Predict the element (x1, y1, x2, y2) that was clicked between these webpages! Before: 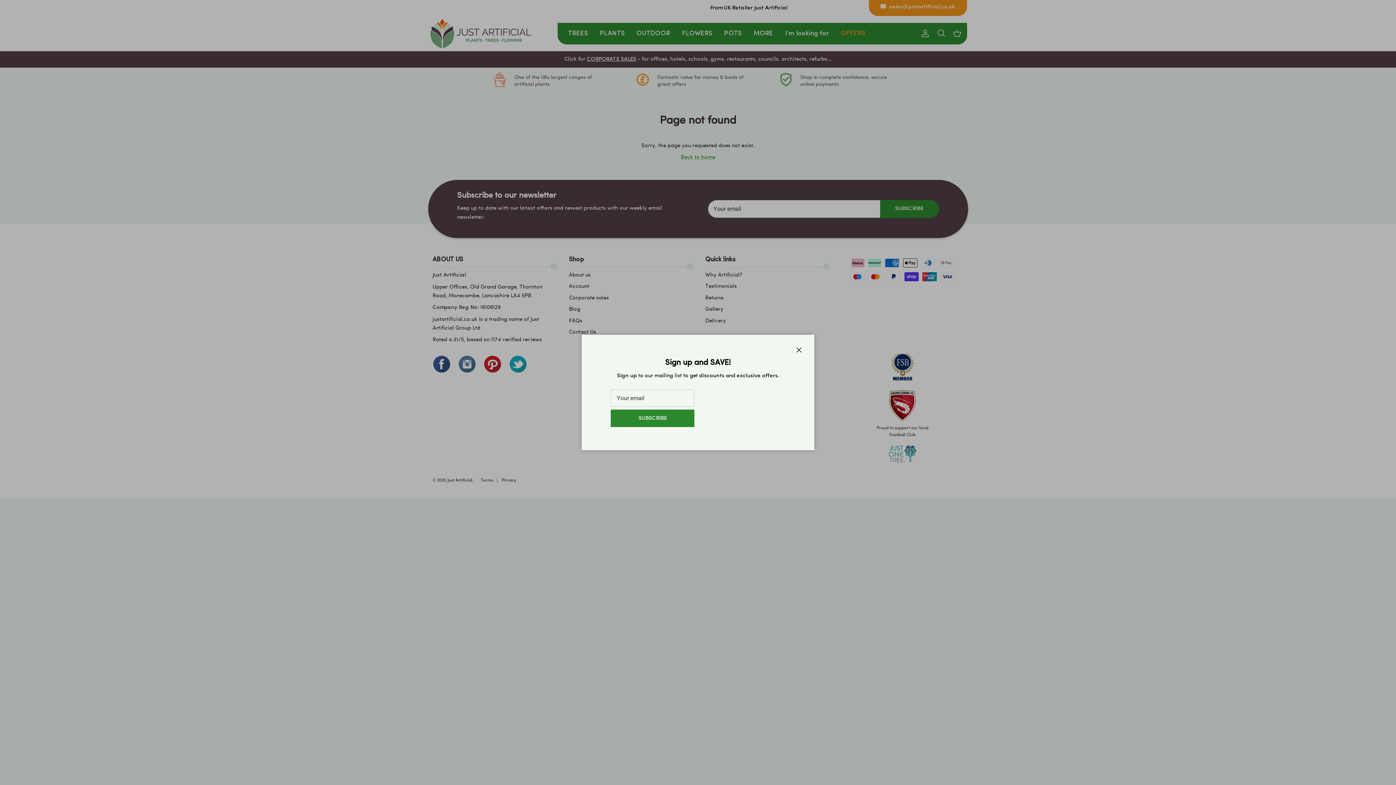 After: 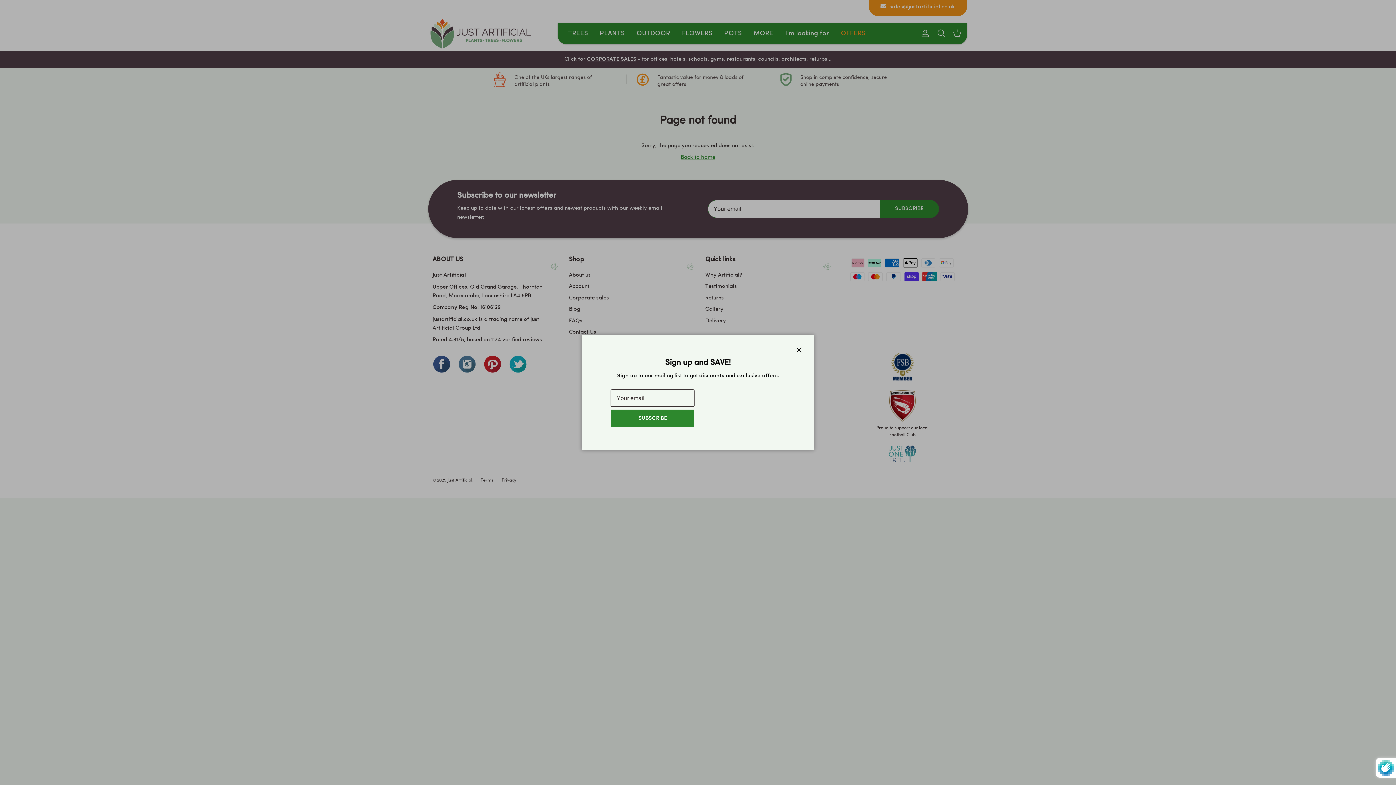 Action: bbox: (610, 409, 694, 427) label: SUBSCRIBE